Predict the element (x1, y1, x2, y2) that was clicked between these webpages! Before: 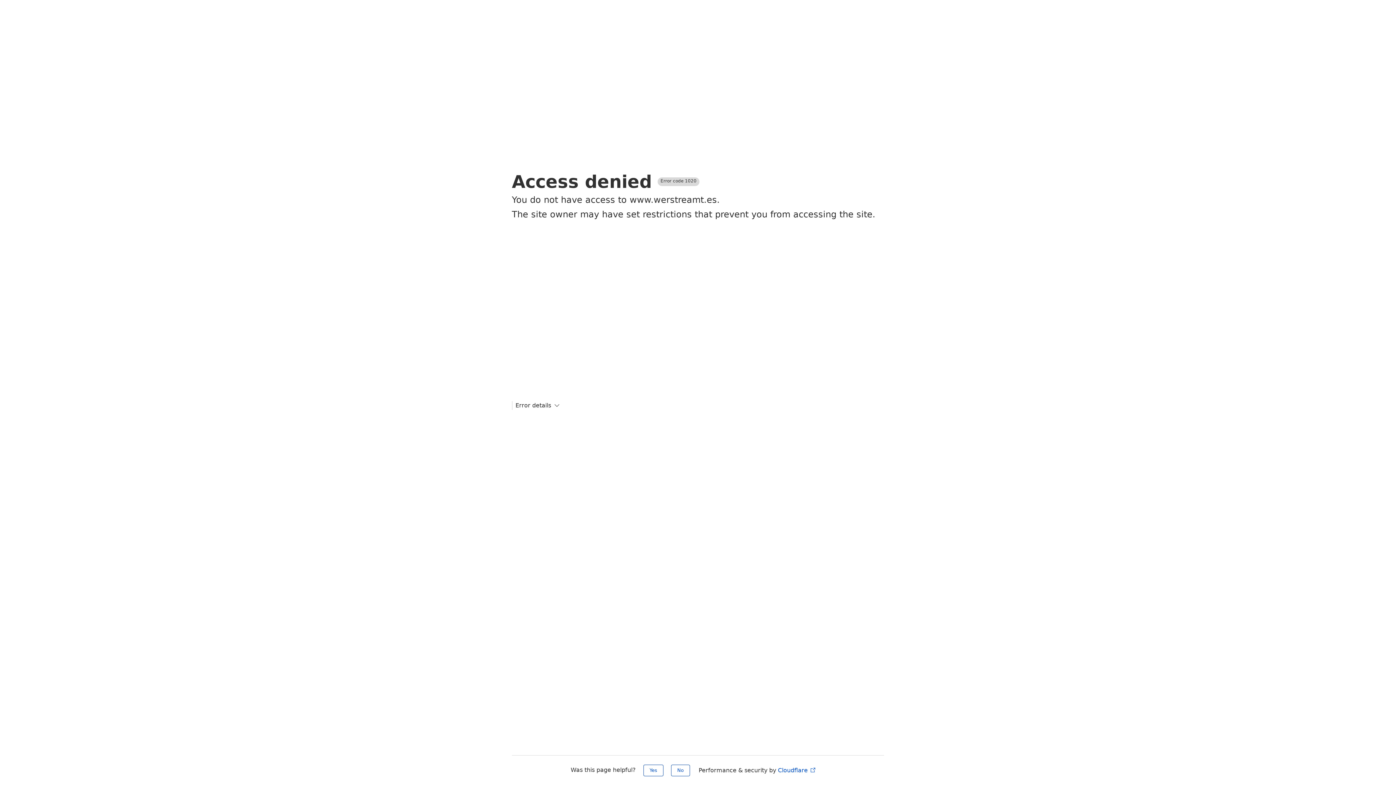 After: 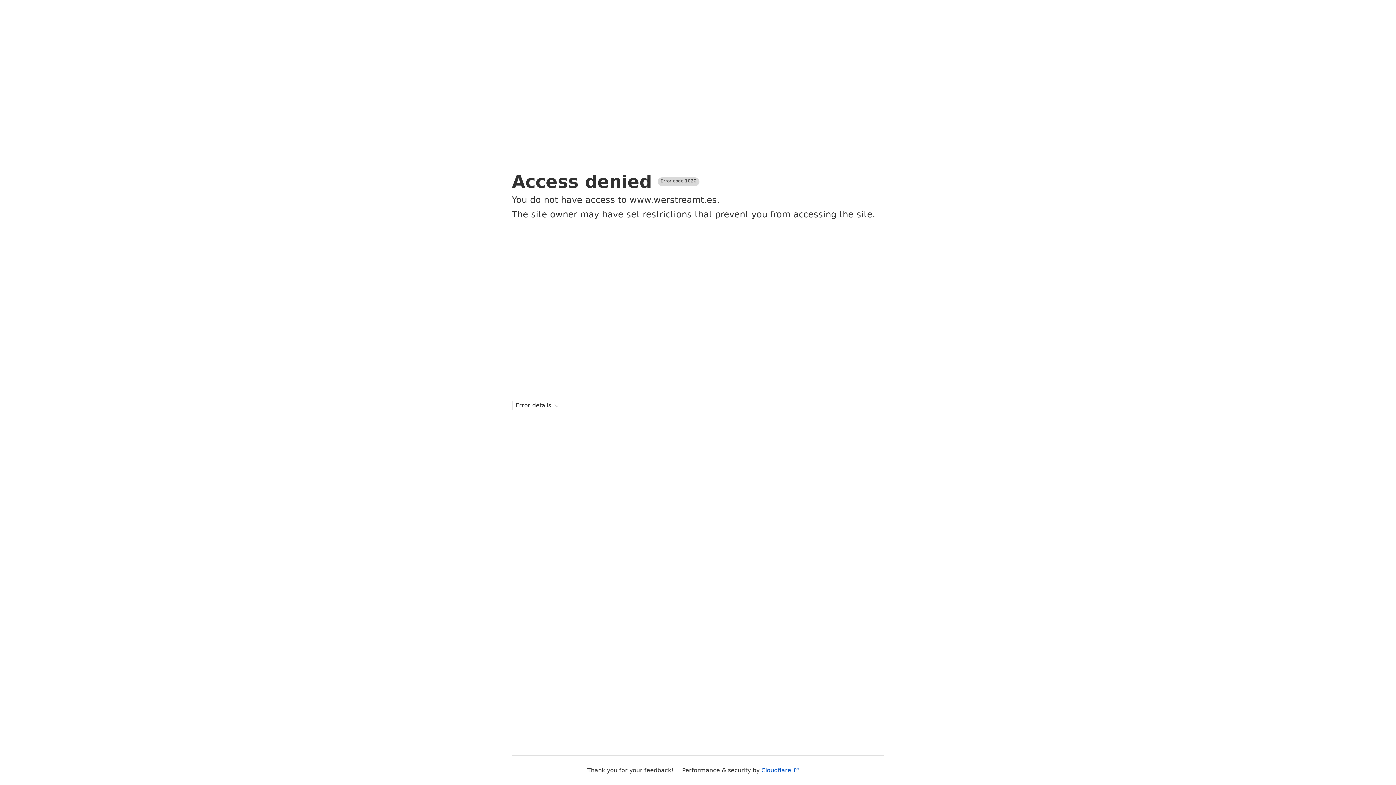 Action: bbox: (643, 765, 663, 776) label: Yes